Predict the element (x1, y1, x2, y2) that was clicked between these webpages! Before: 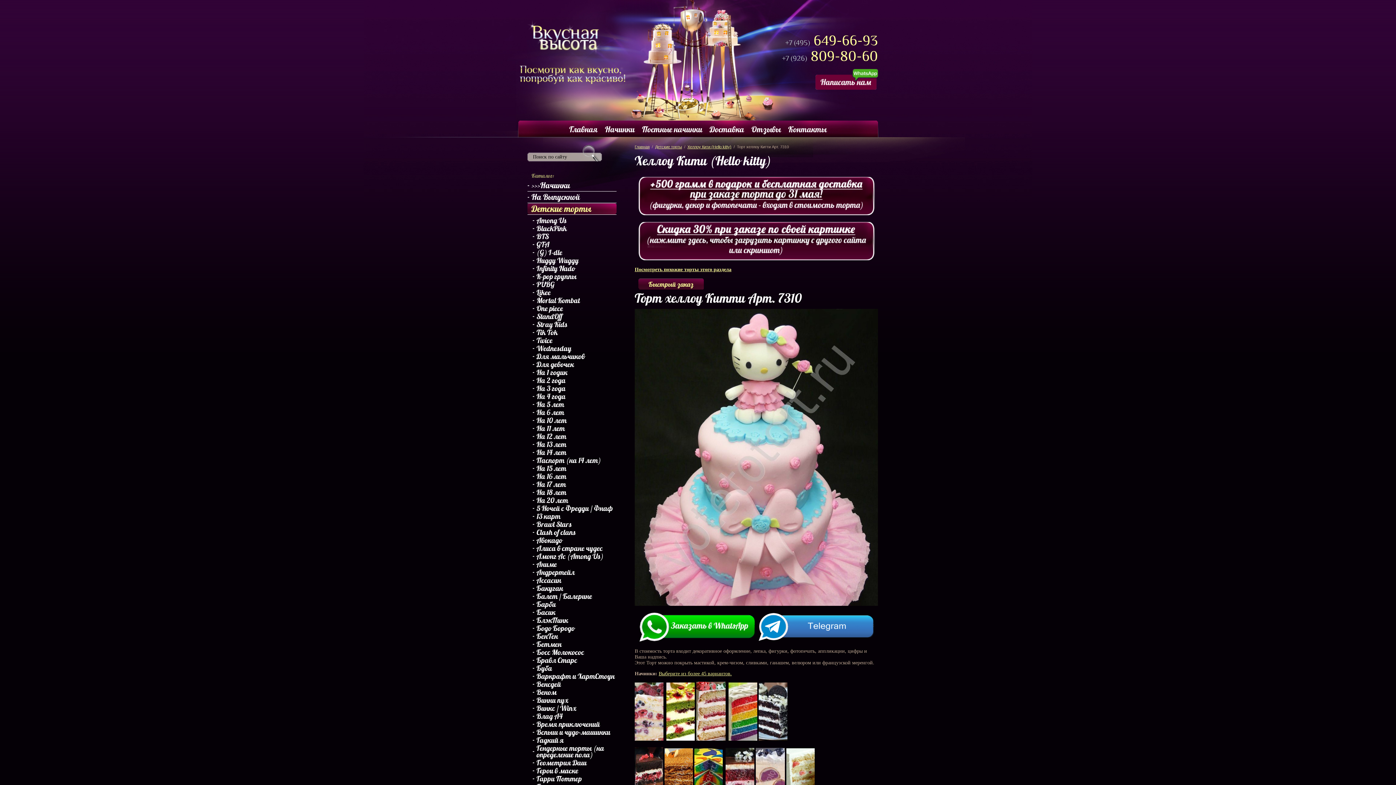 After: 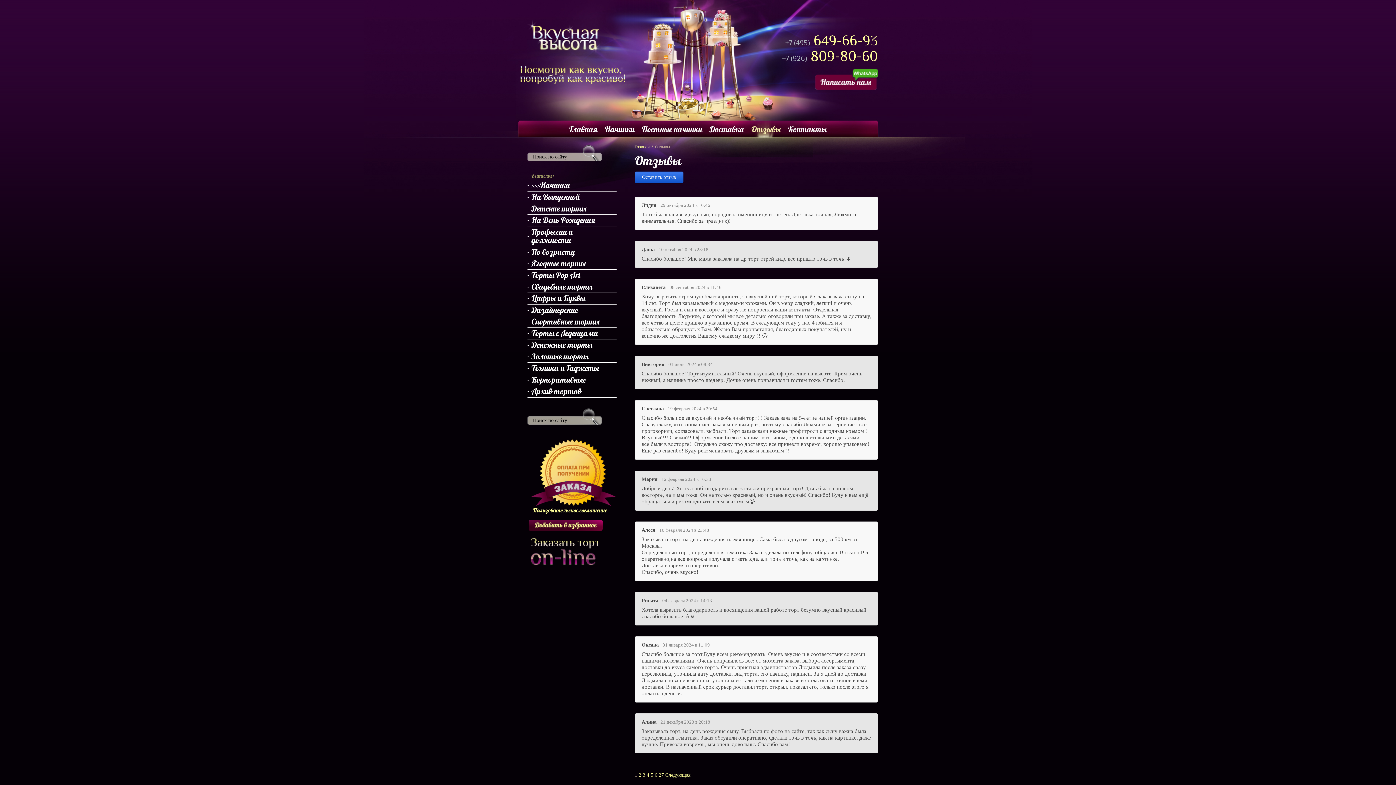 Action: label: Отзывы bbox: (748, 113, 784, 137)